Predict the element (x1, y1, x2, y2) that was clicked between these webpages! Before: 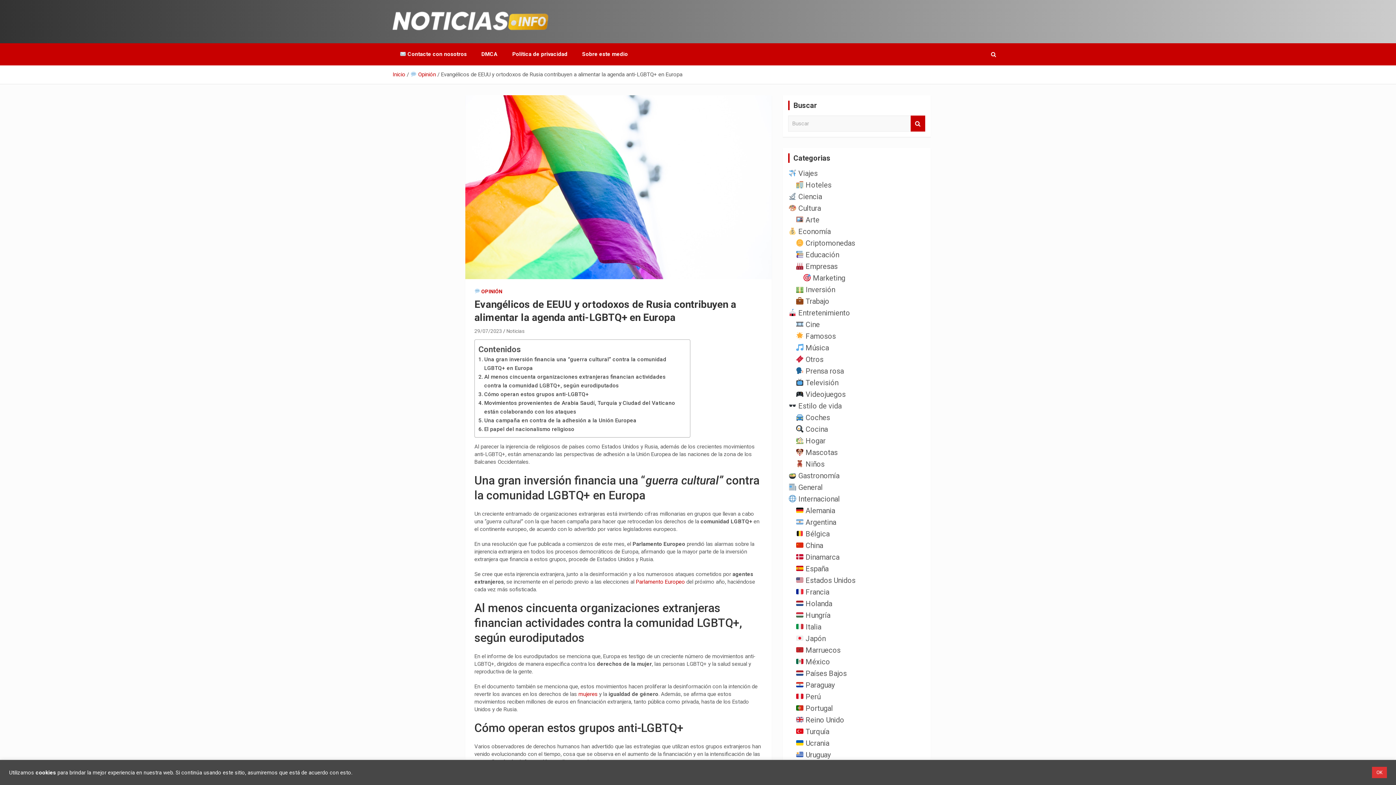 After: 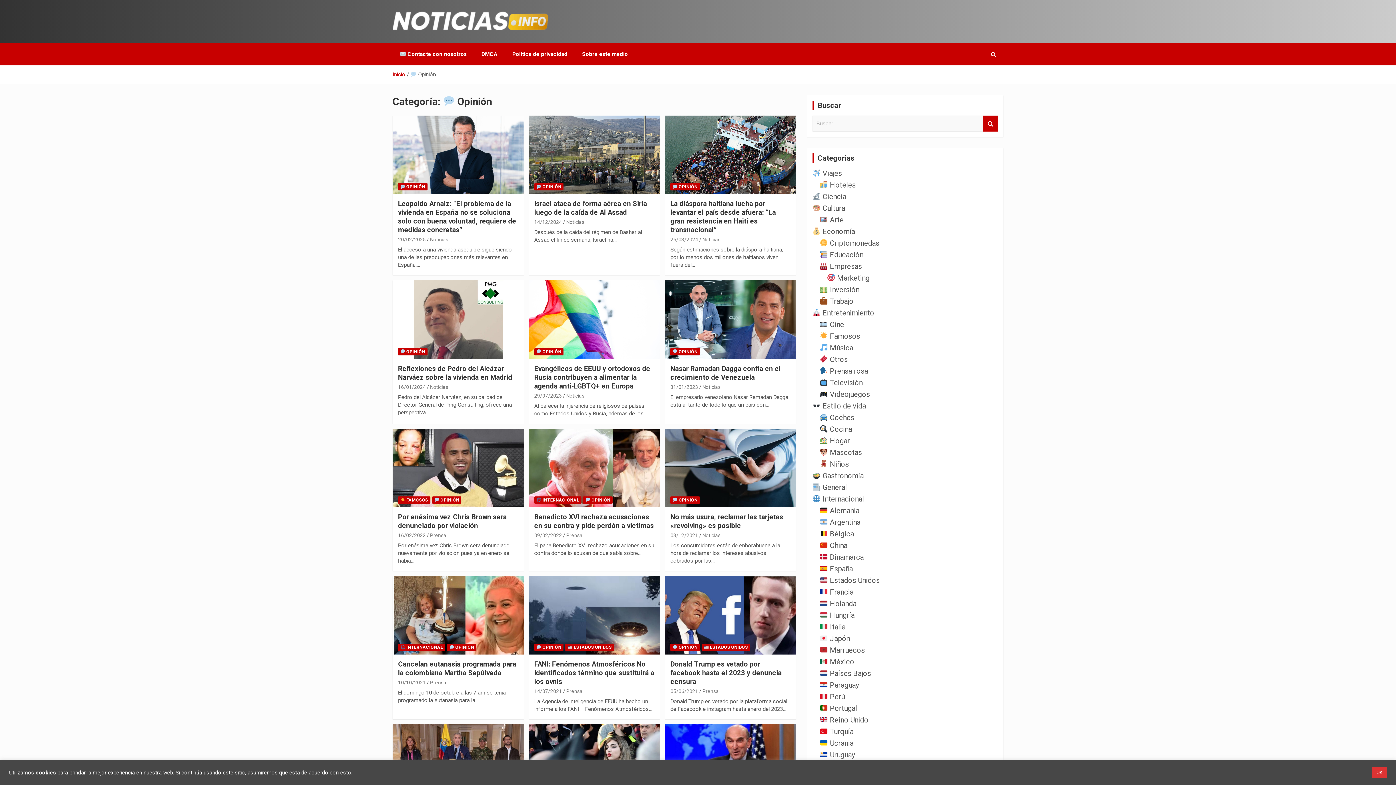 Action: label:  Opinión bbox: (410, 71, 436, 77)